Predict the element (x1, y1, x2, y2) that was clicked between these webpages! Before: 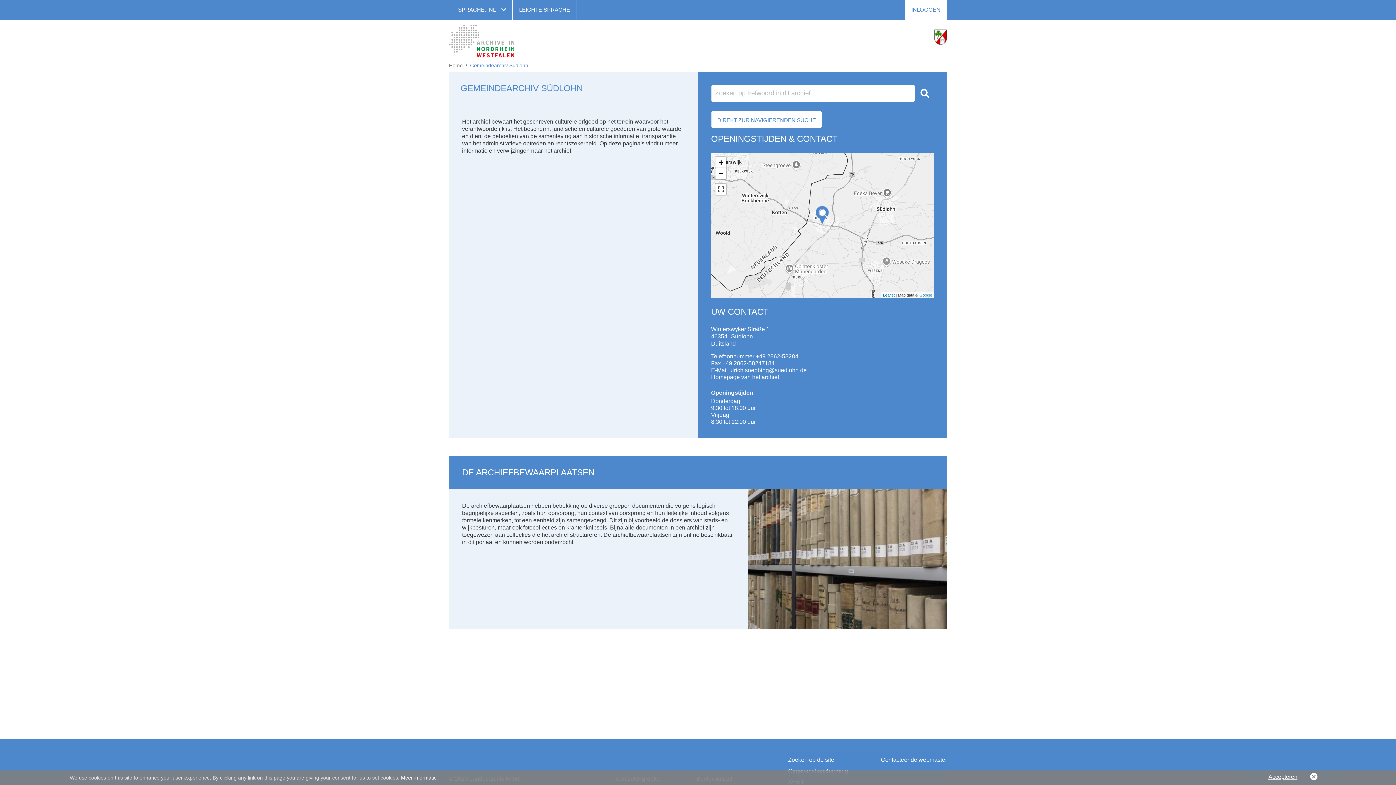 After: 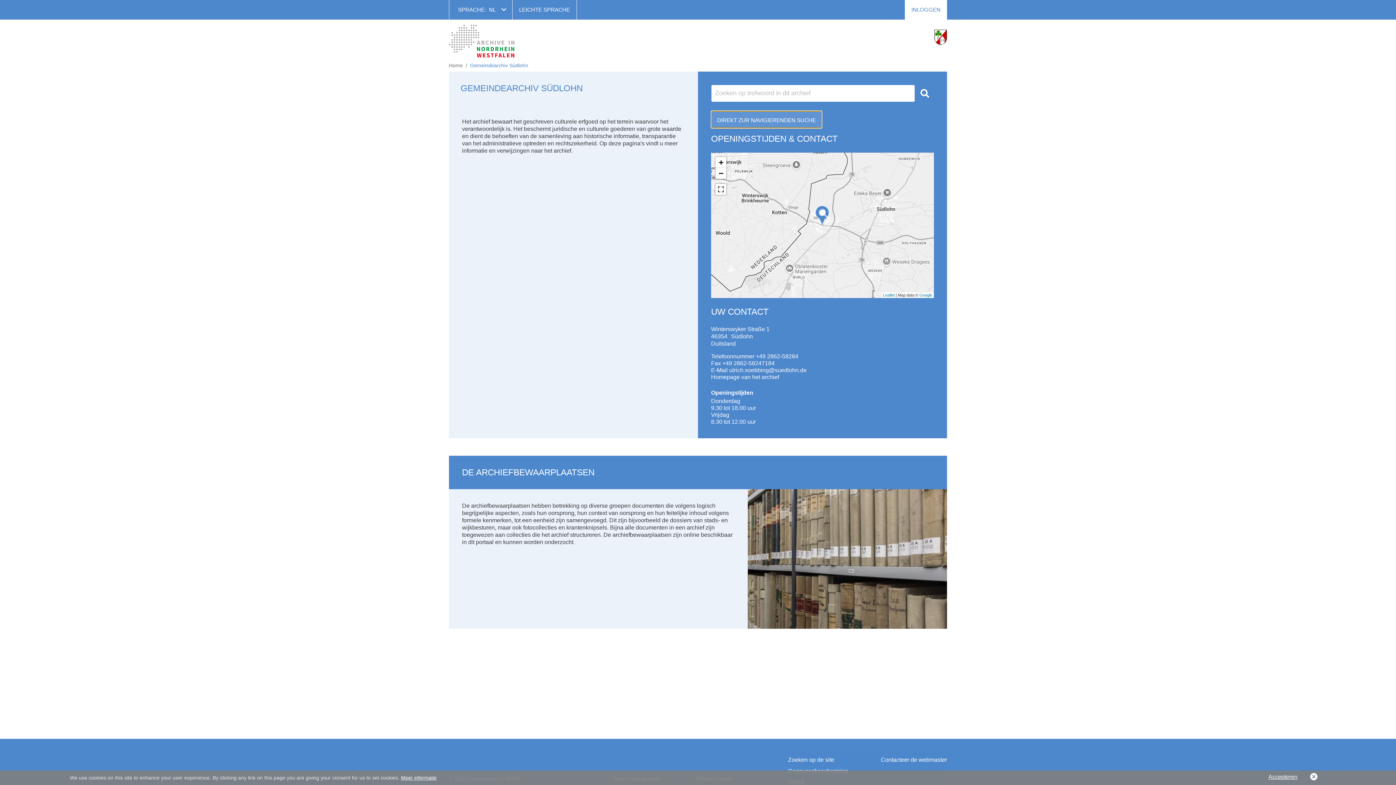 Action: bbox: (711, 110, 822, 128) label: DIREKT ZUR NAVIGIERENDEN SUCHE